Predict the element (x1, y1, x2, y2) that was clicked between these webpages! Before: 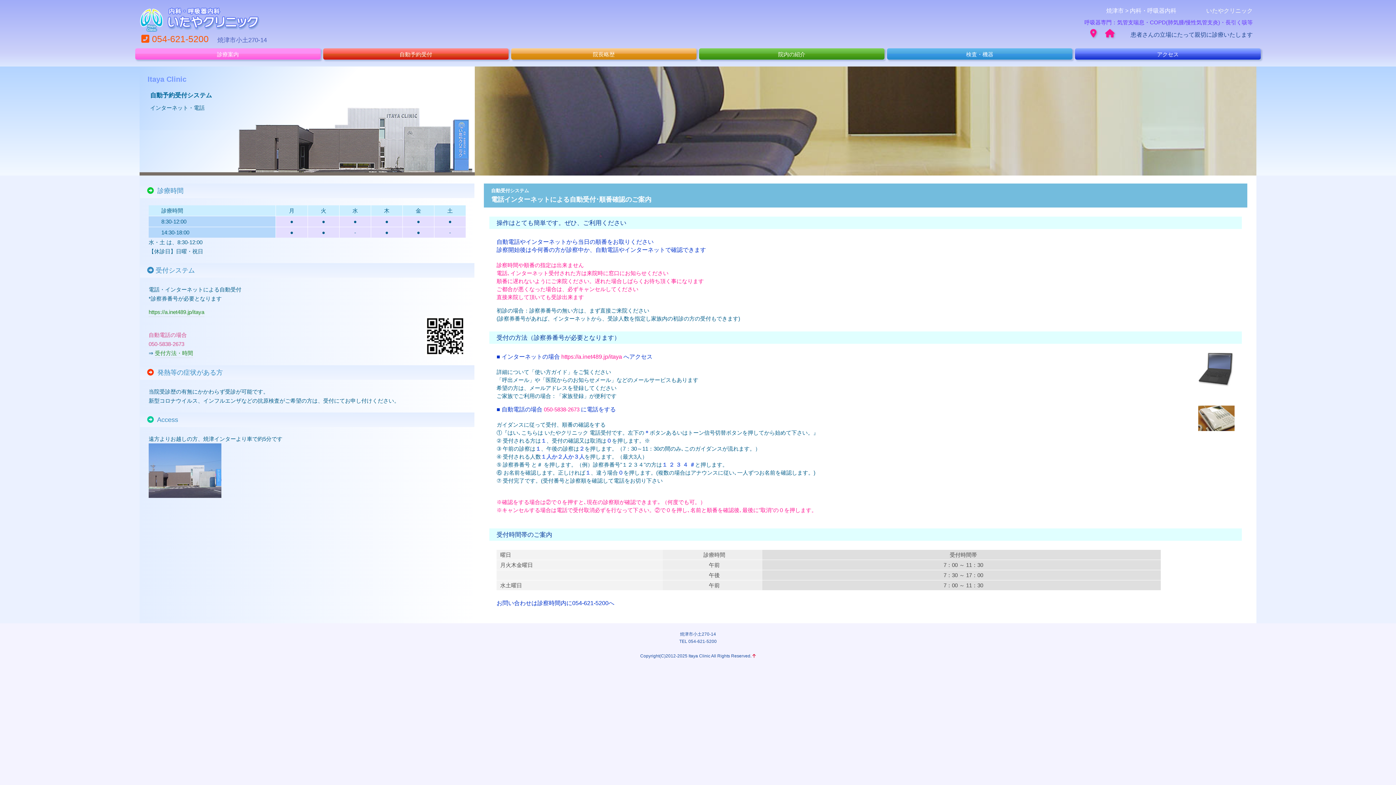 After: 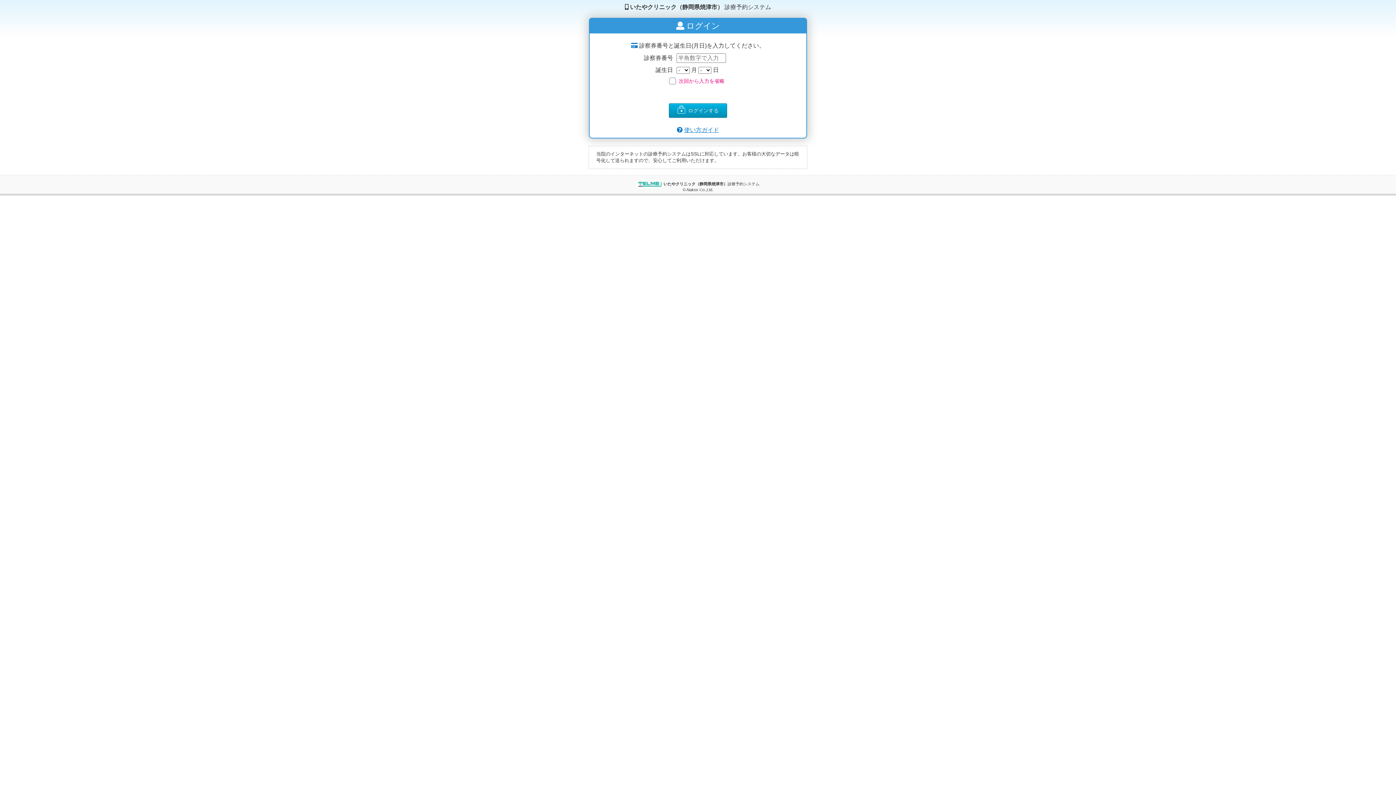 Action: label: https://a.inet489.jp/itaya bbox: (148, 307, 204, 317)